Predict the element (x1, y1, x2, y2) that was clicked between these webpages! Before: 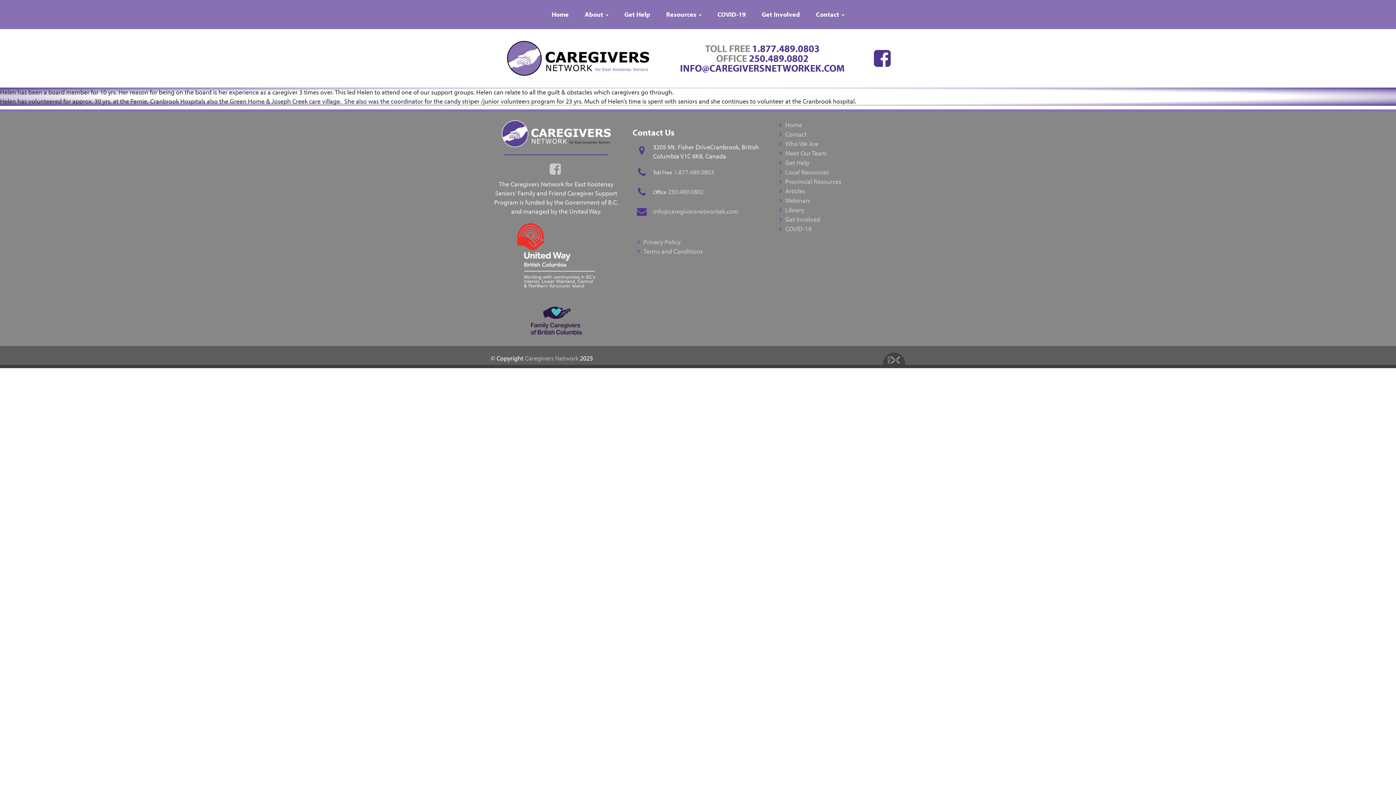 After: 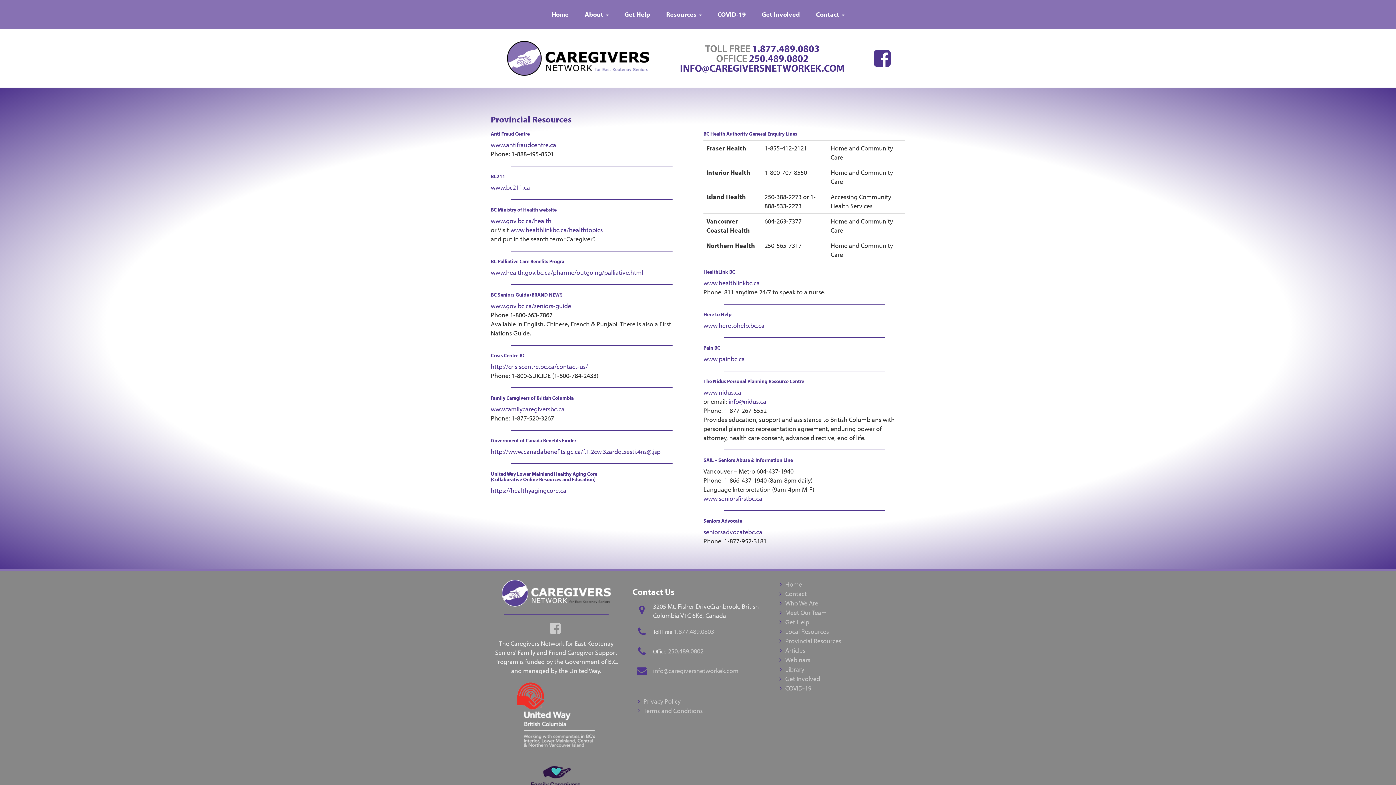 Action: bbox: (785, 177, 841, 185) label: Provincial Resources